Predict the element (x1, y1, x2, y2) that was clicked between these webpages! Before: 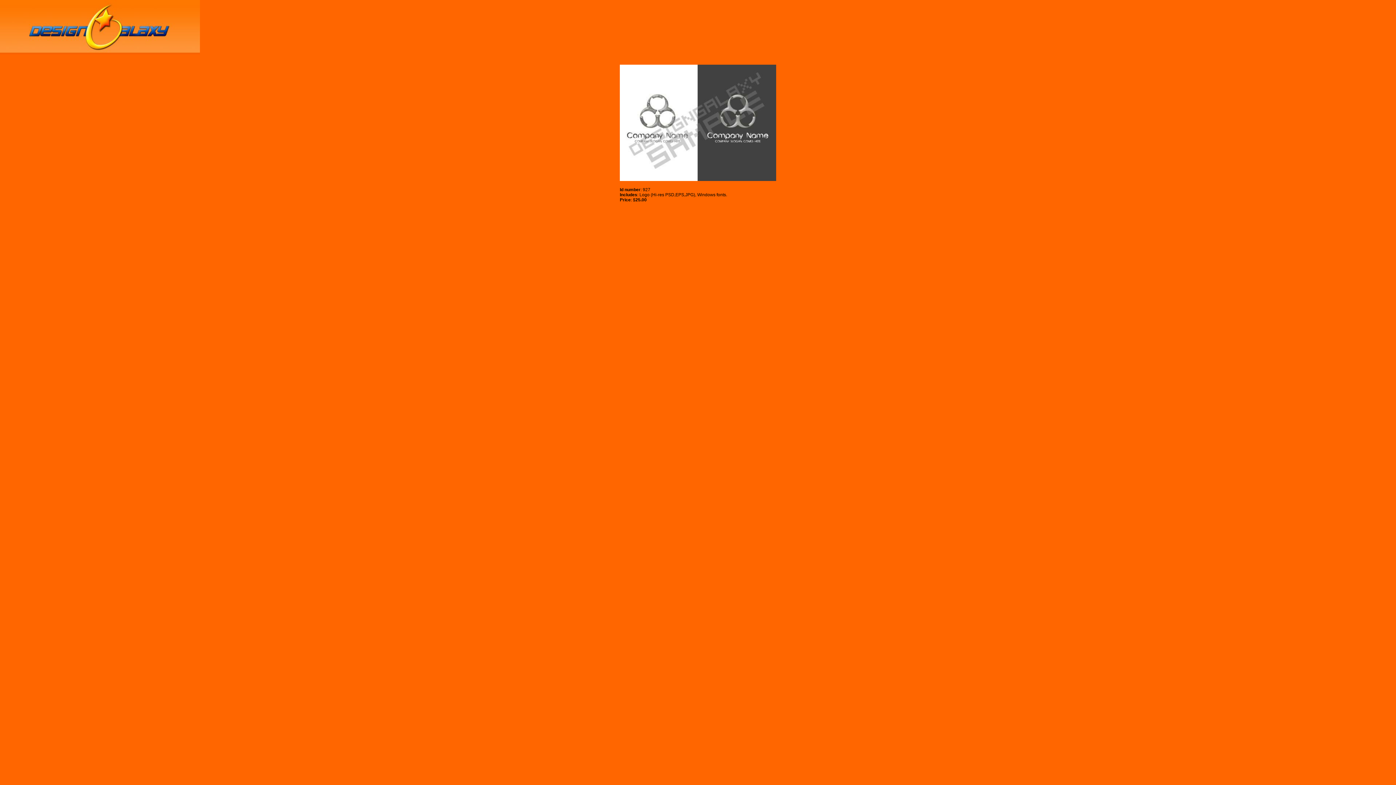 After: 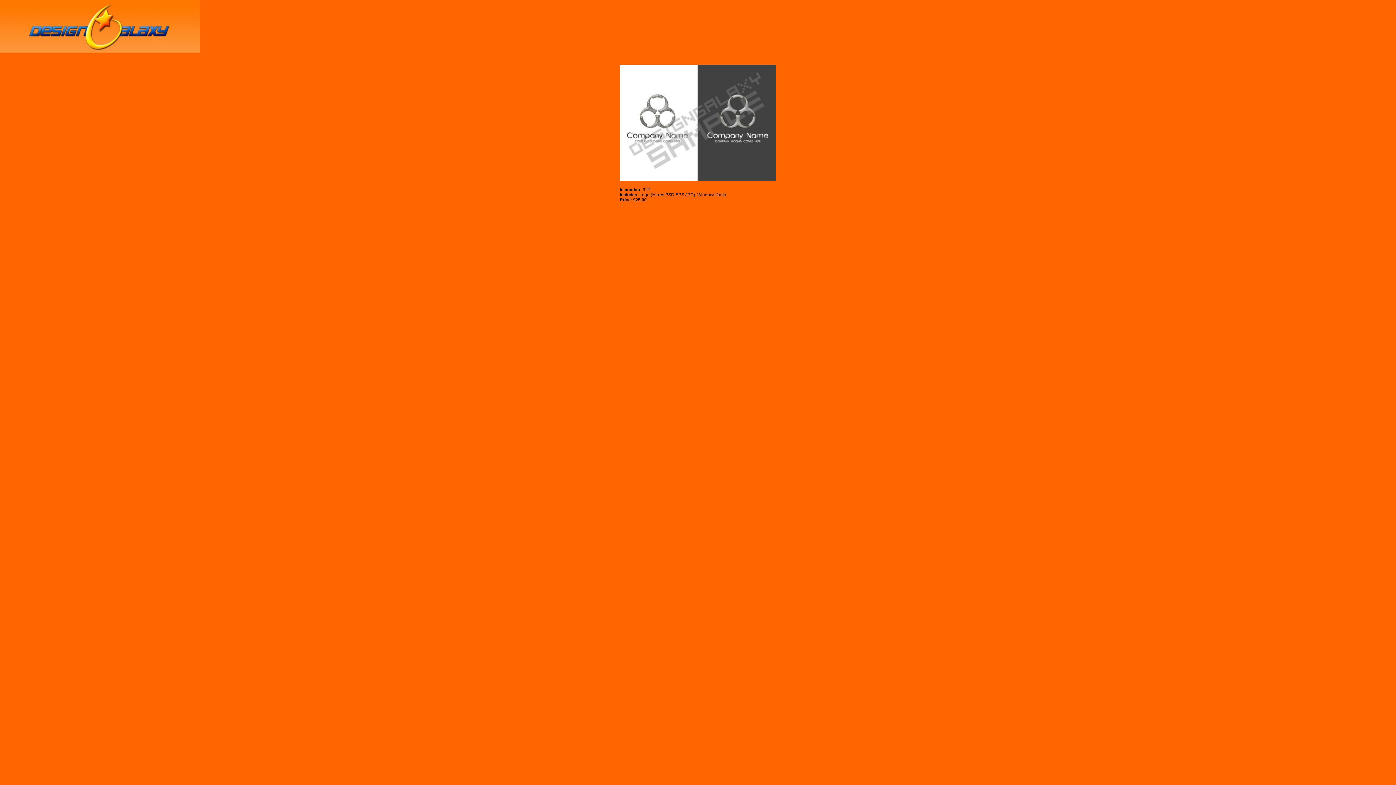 Action: bbox: (670, 221, 725, 226)